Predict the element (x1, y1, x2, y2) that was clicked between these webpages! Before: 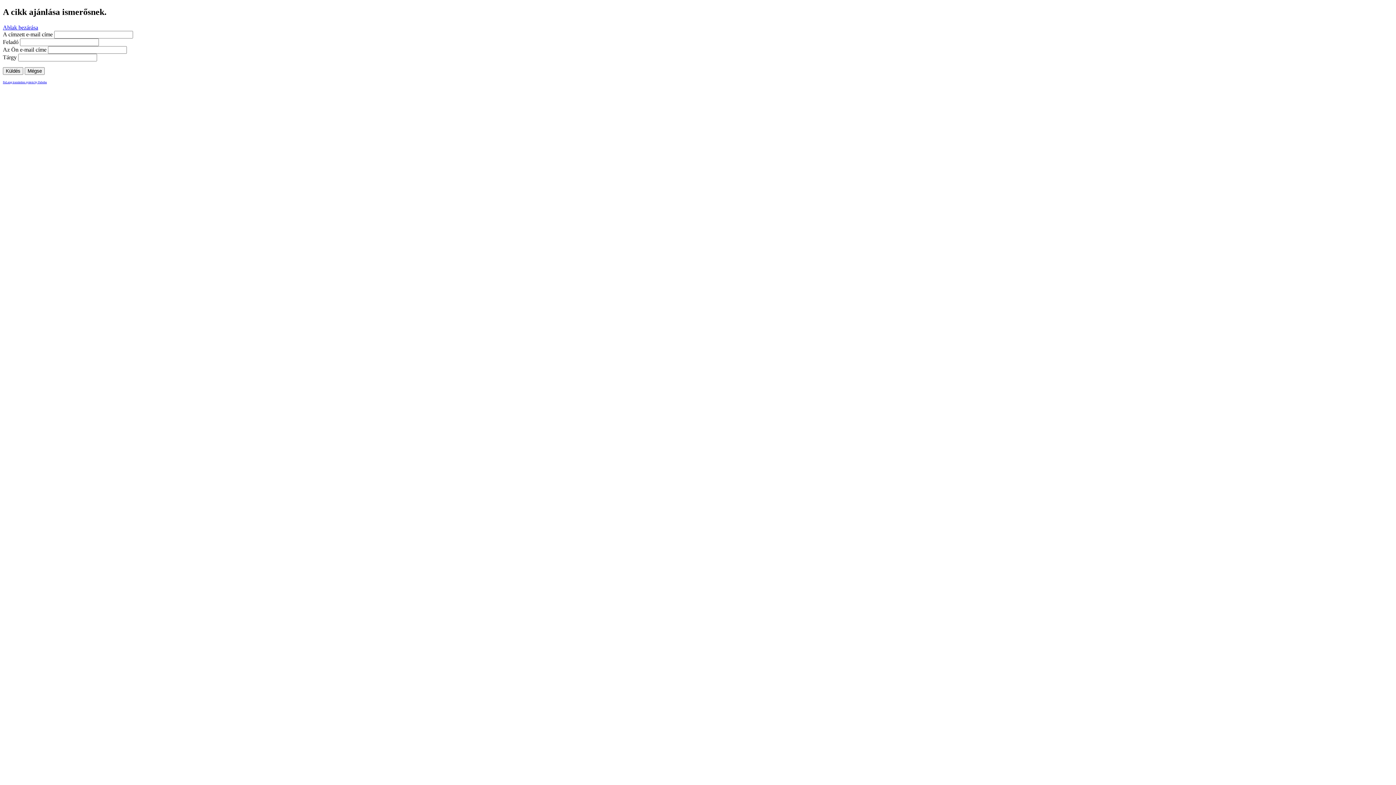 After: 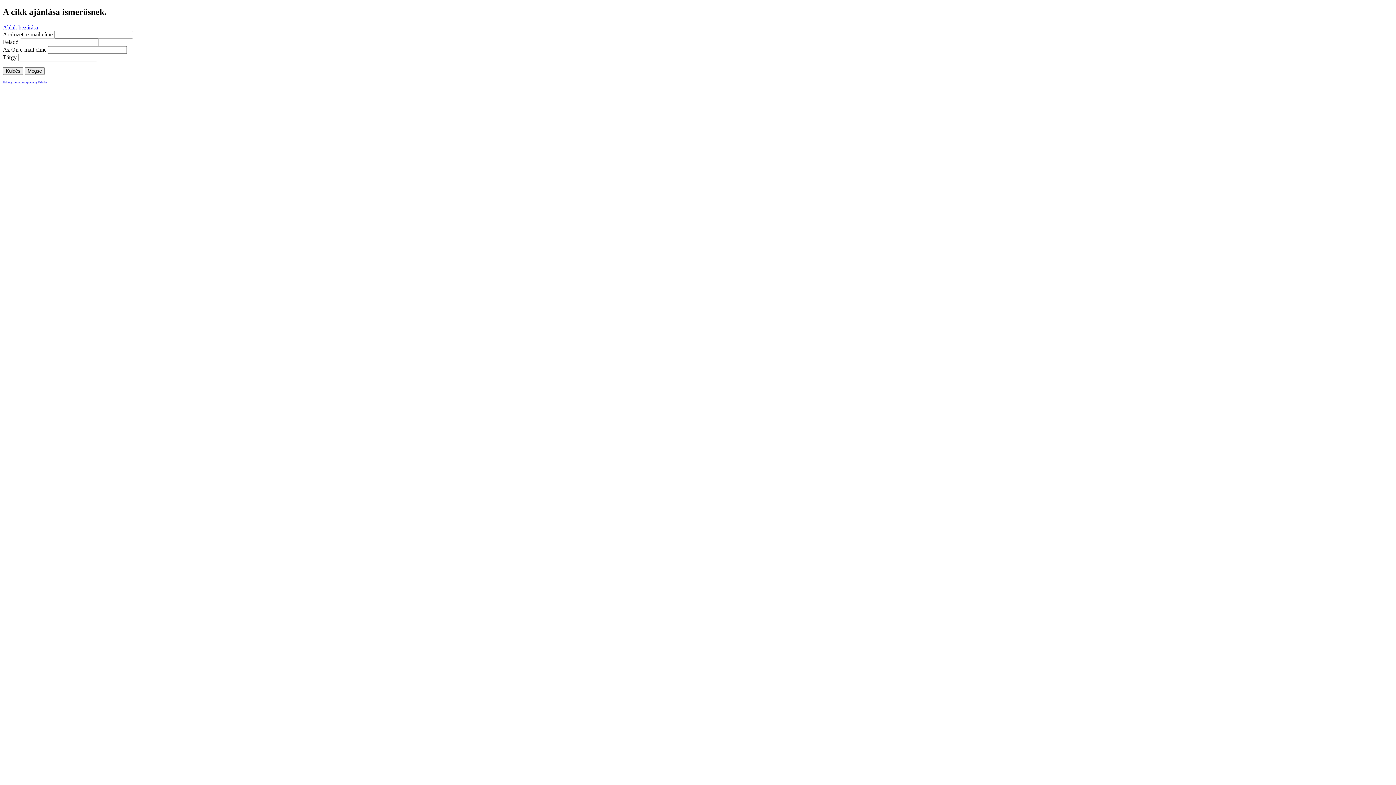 Action: bbox: (2, 80, 46, 83) label: FaLang translation system by Faboba